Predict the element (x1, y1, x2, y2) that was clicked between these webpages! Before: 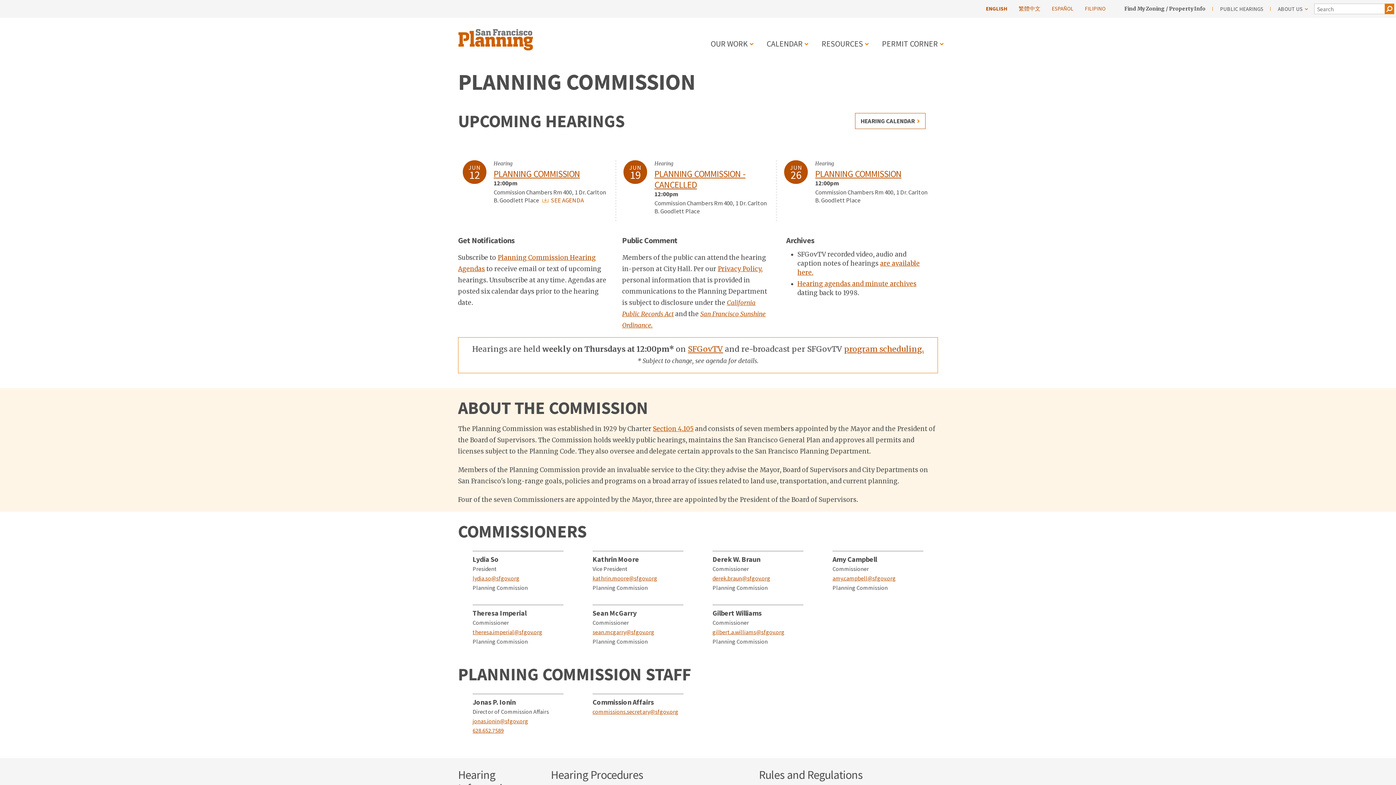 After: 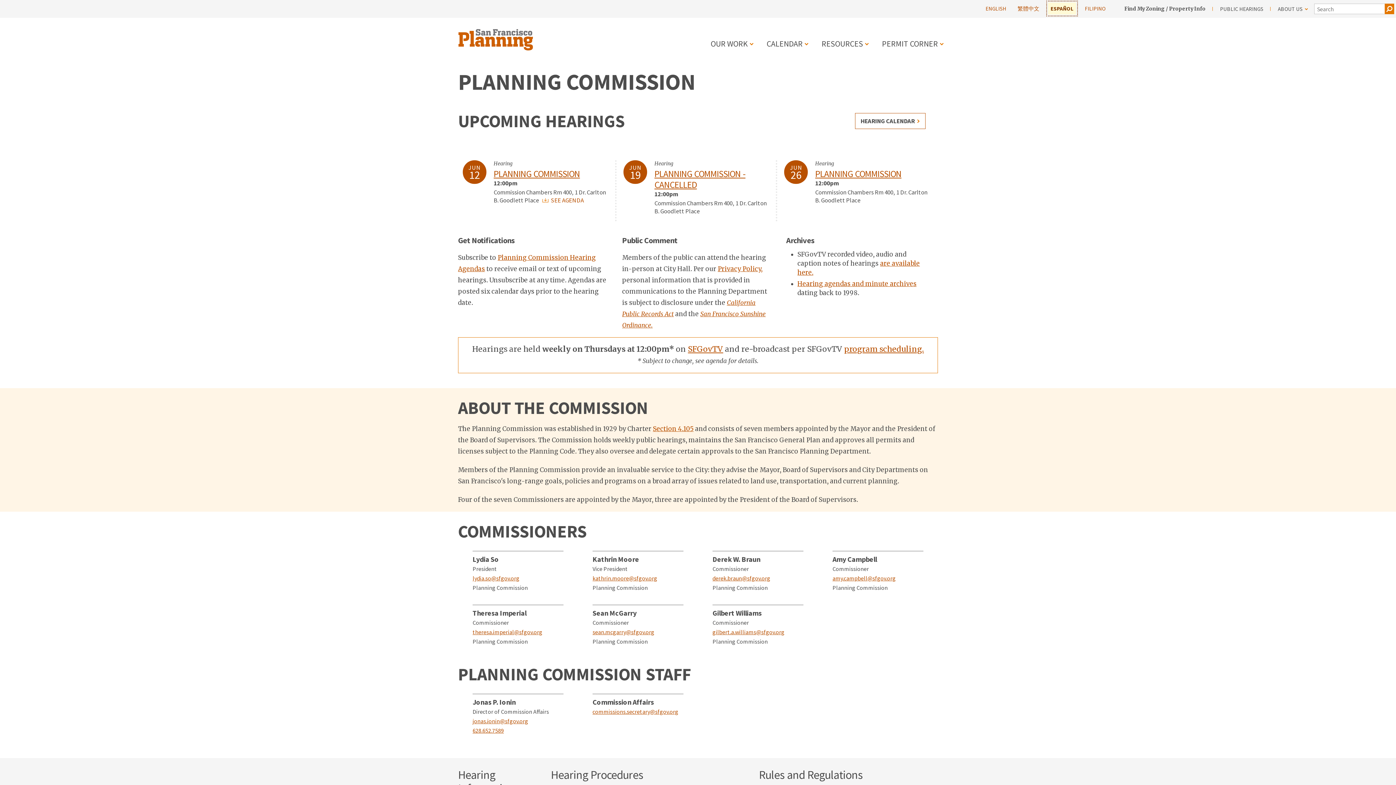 Action: bbox: (1049, 2, 1076, 14) label: ESPAÑOL